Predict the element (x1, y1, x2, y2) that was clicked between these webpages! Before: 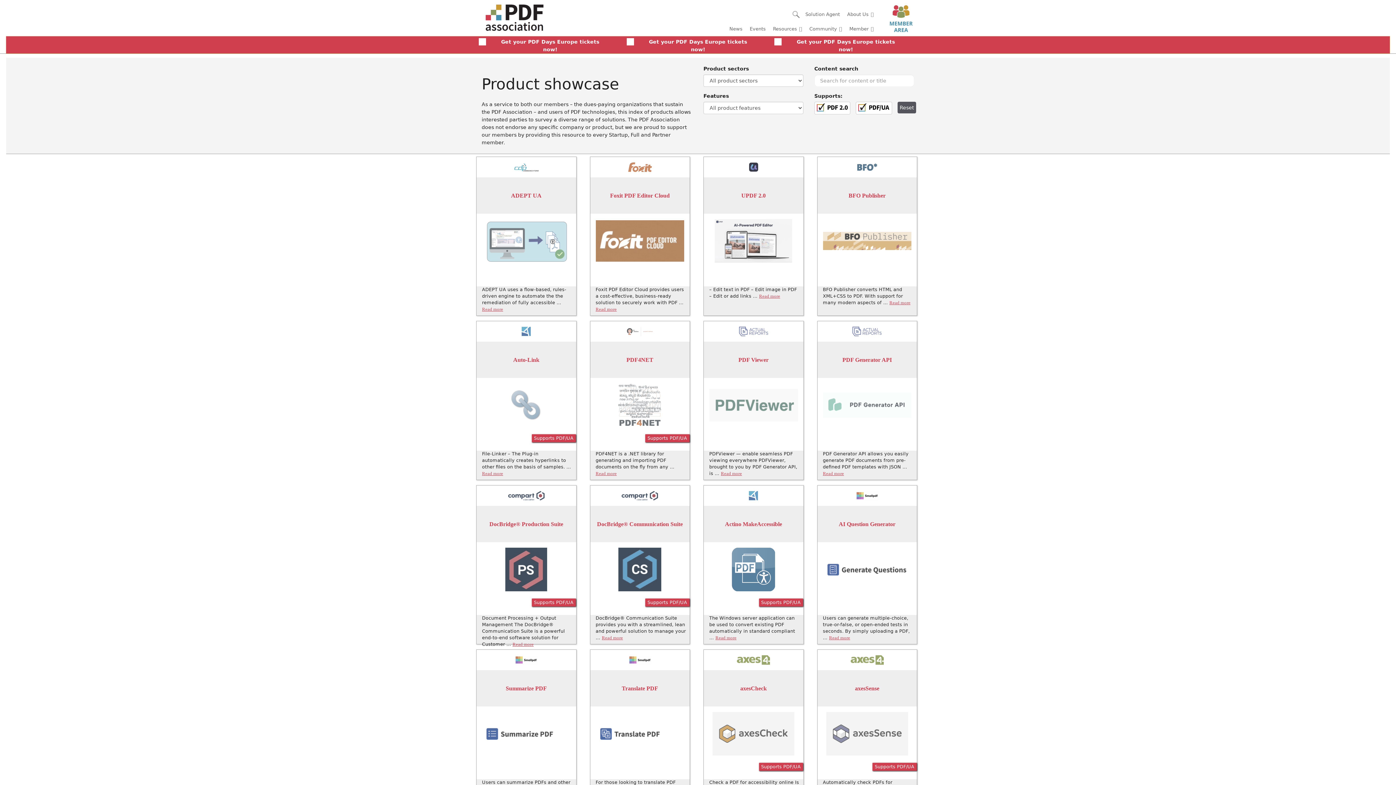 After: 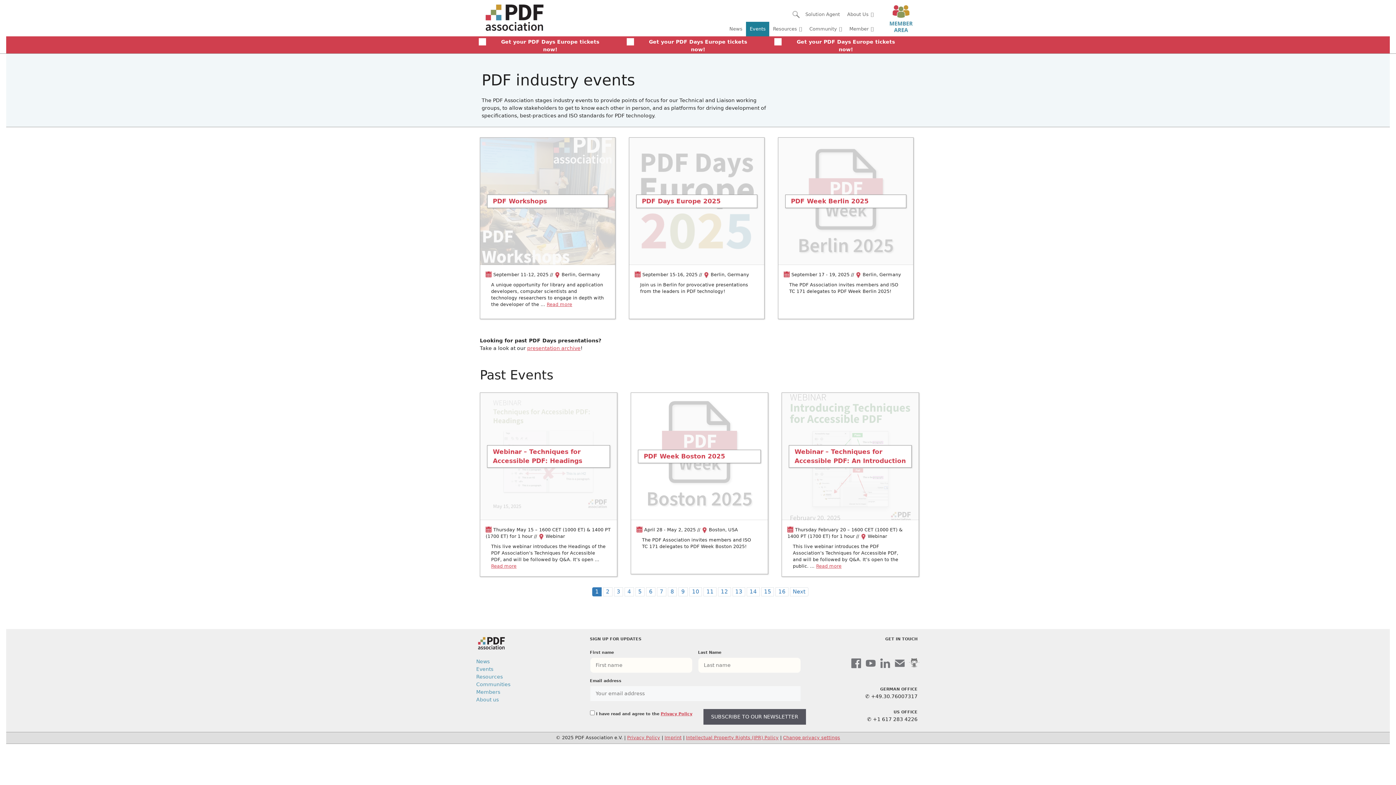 Action: bbox: (746, 21, 769, 36) label: Events